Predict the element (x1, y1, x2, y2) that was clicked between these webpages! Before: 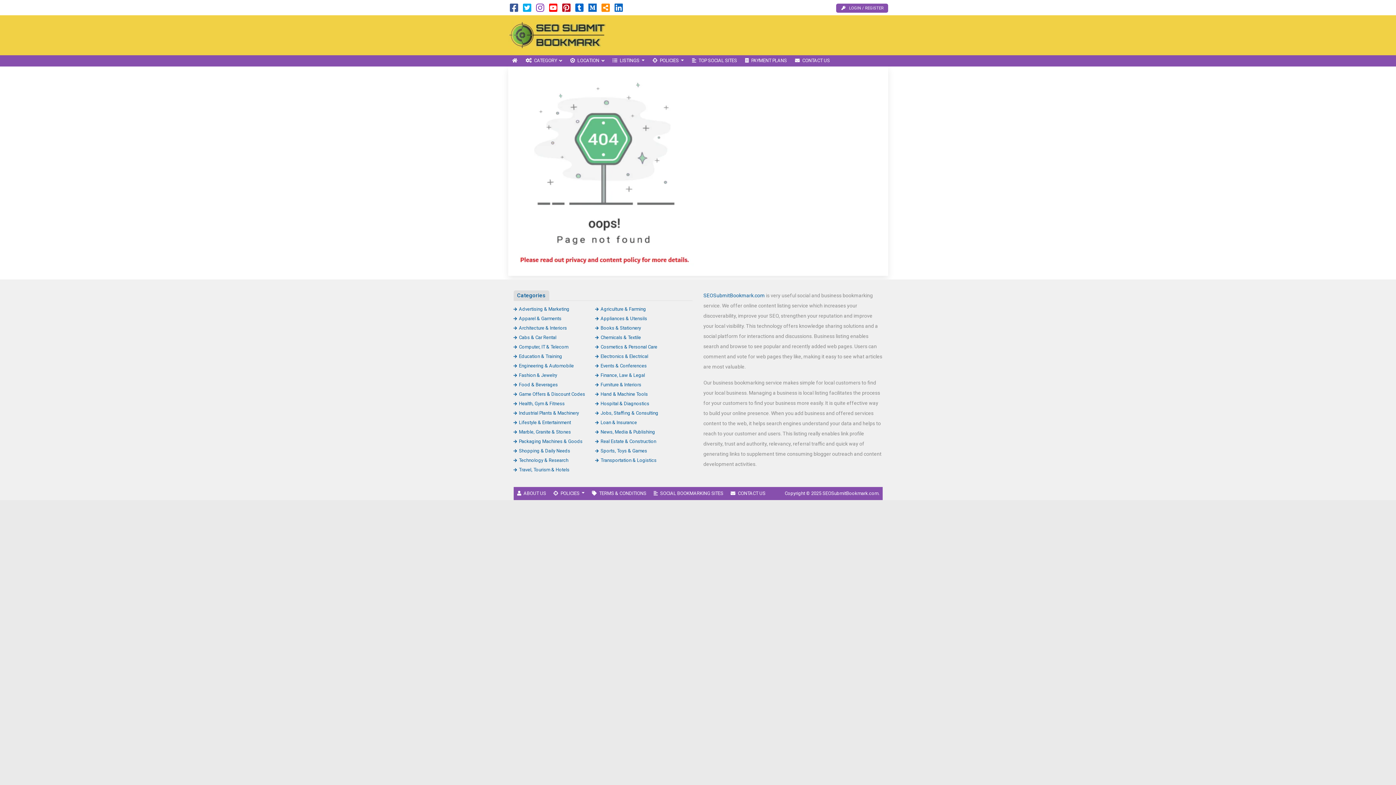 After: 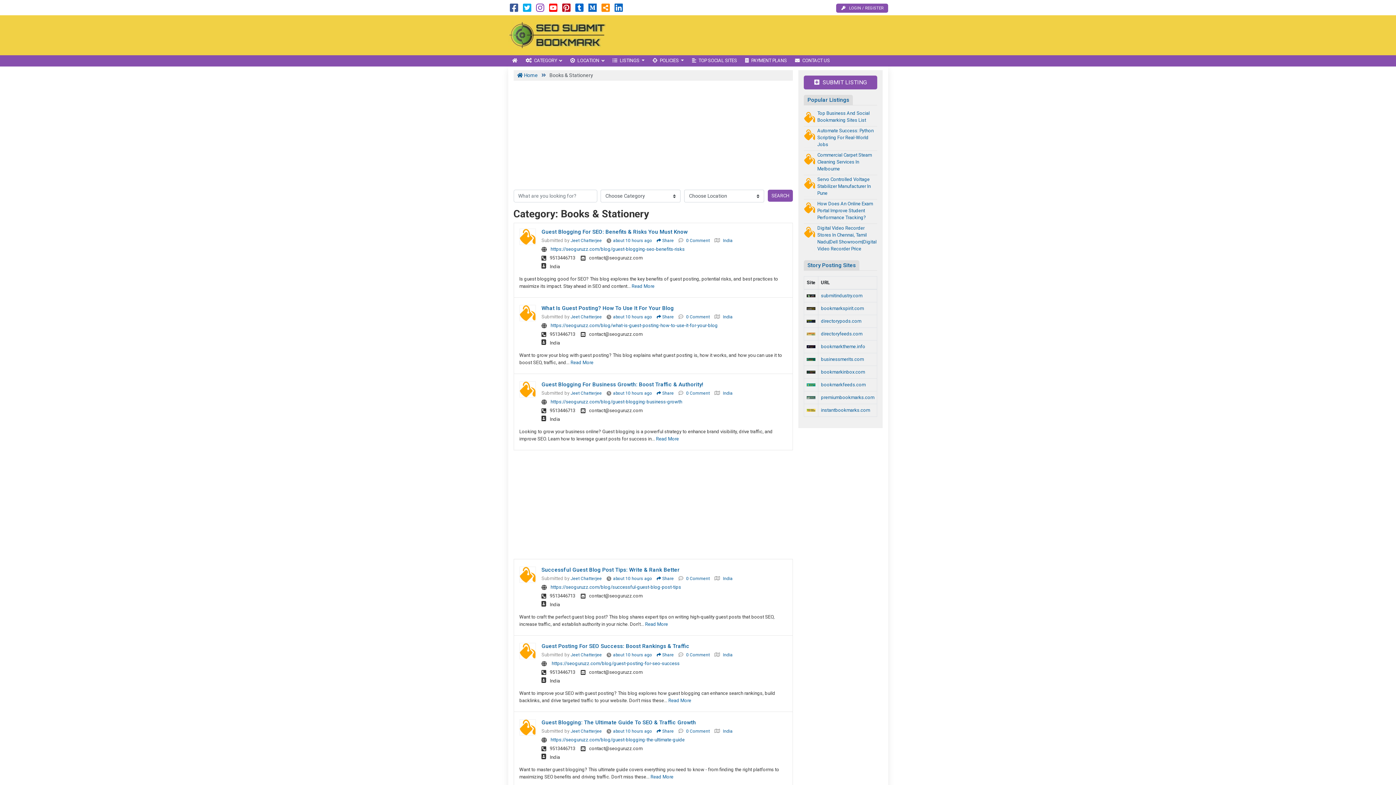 Action: bbox: (595, 325, 641, 330) label: Books & Stationery